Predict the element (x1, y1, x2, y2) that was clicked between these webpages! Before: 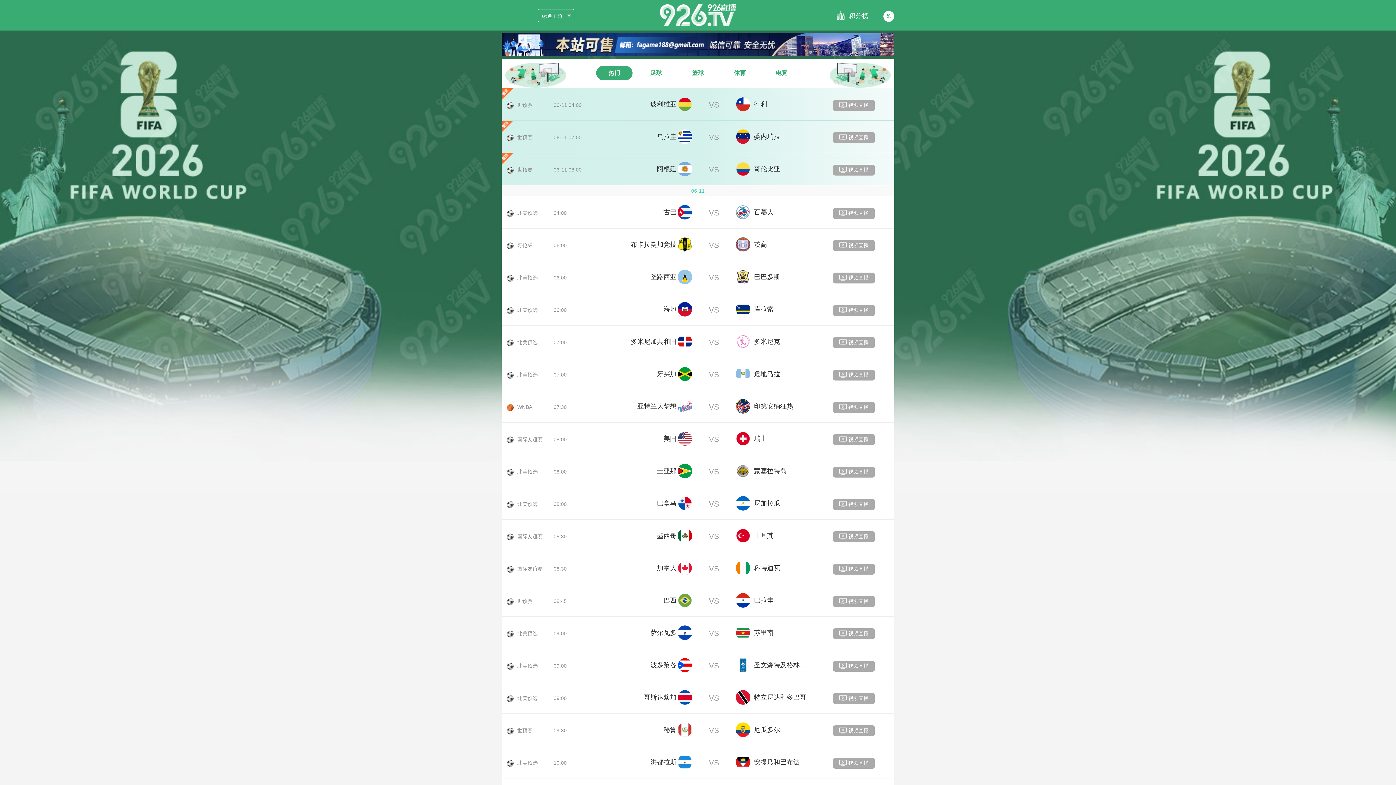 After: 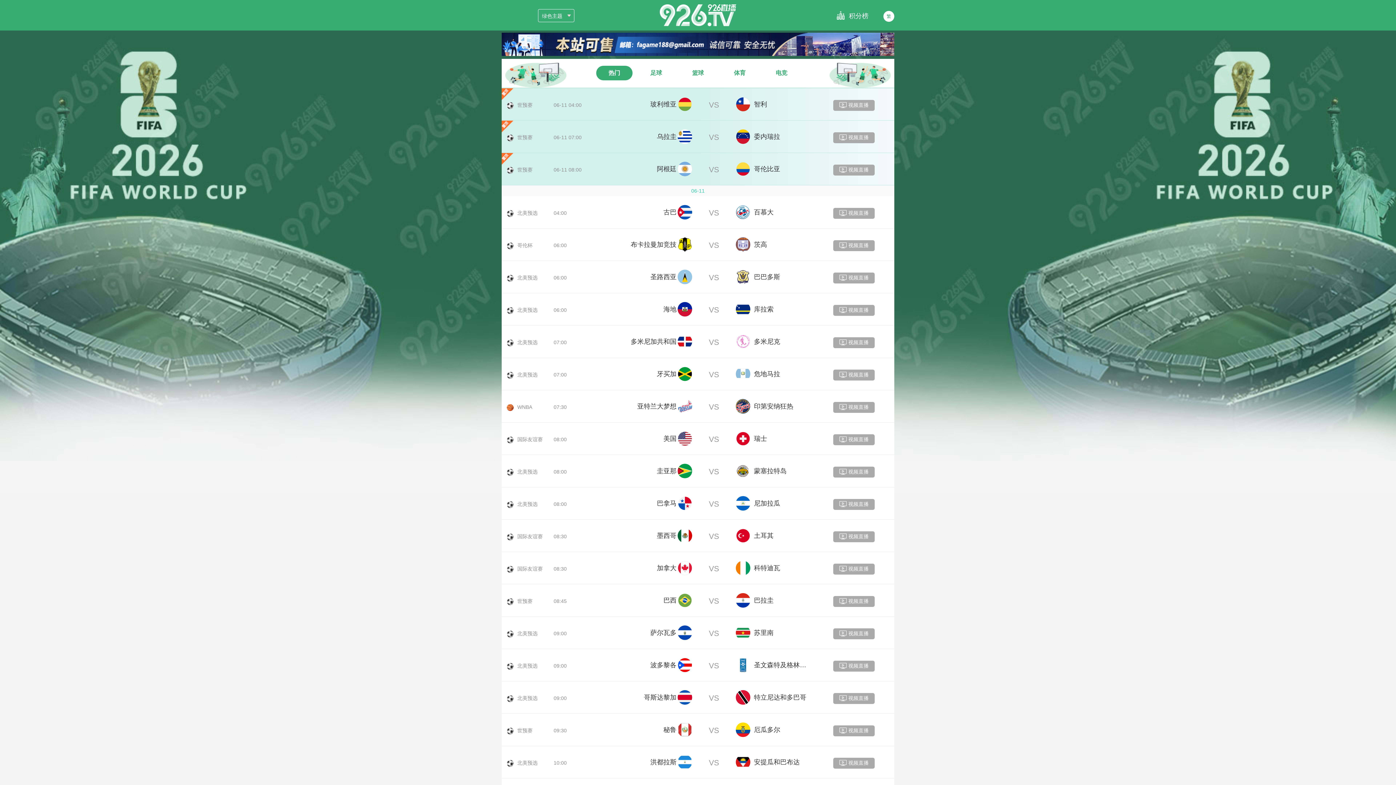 Action: bbox: (501, 32, 894, 56)